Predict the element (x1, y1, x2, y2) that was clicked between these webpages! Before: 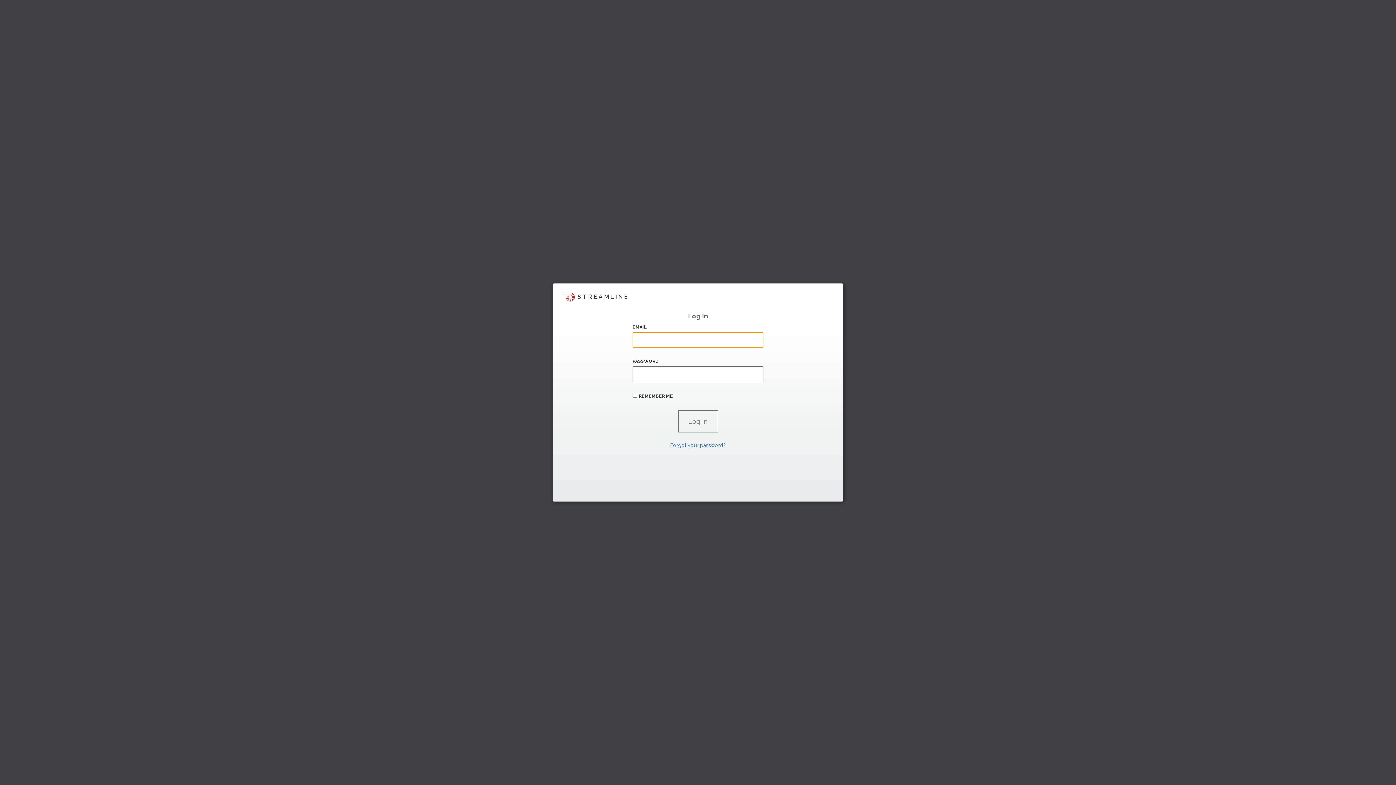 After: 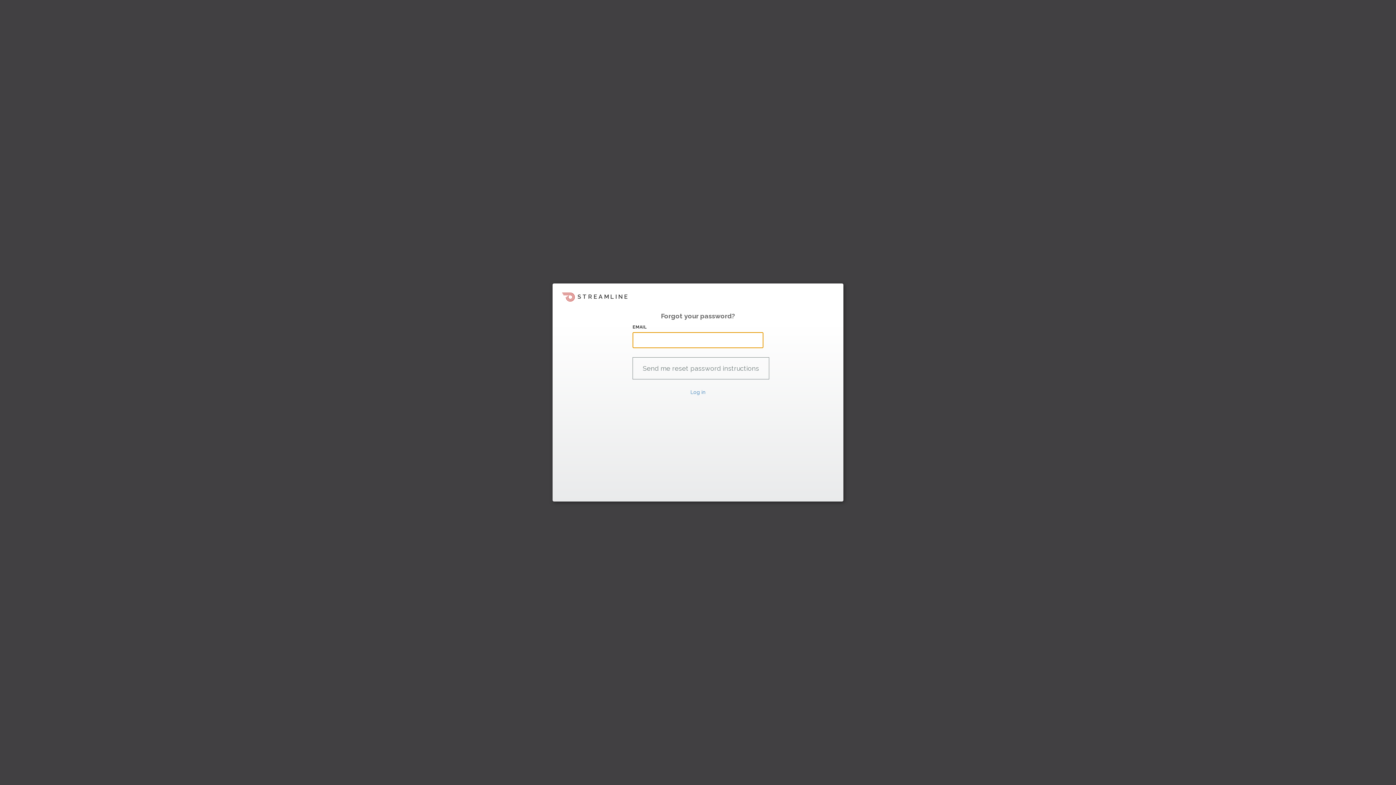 Action: label: Forgot your password? bbox: (670, 442, 726, 448)